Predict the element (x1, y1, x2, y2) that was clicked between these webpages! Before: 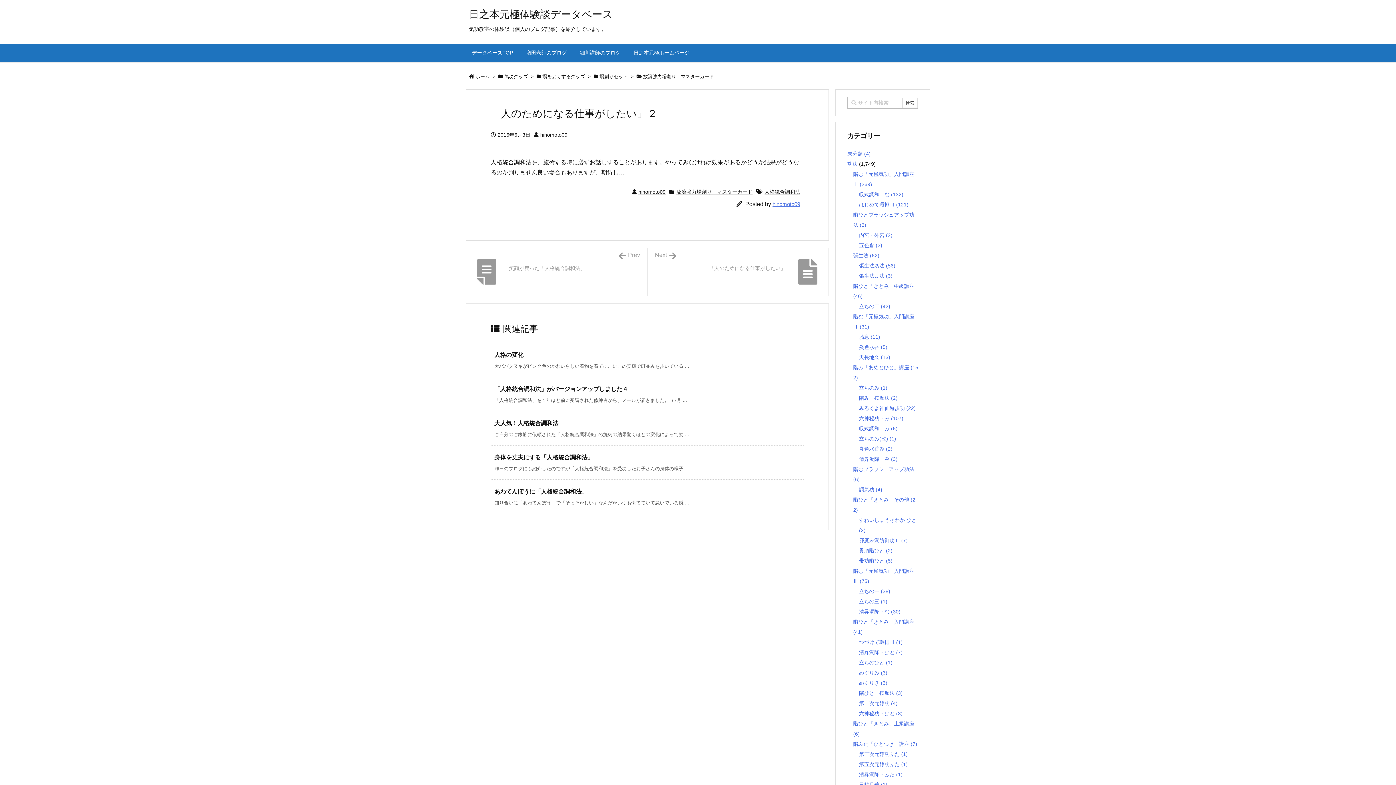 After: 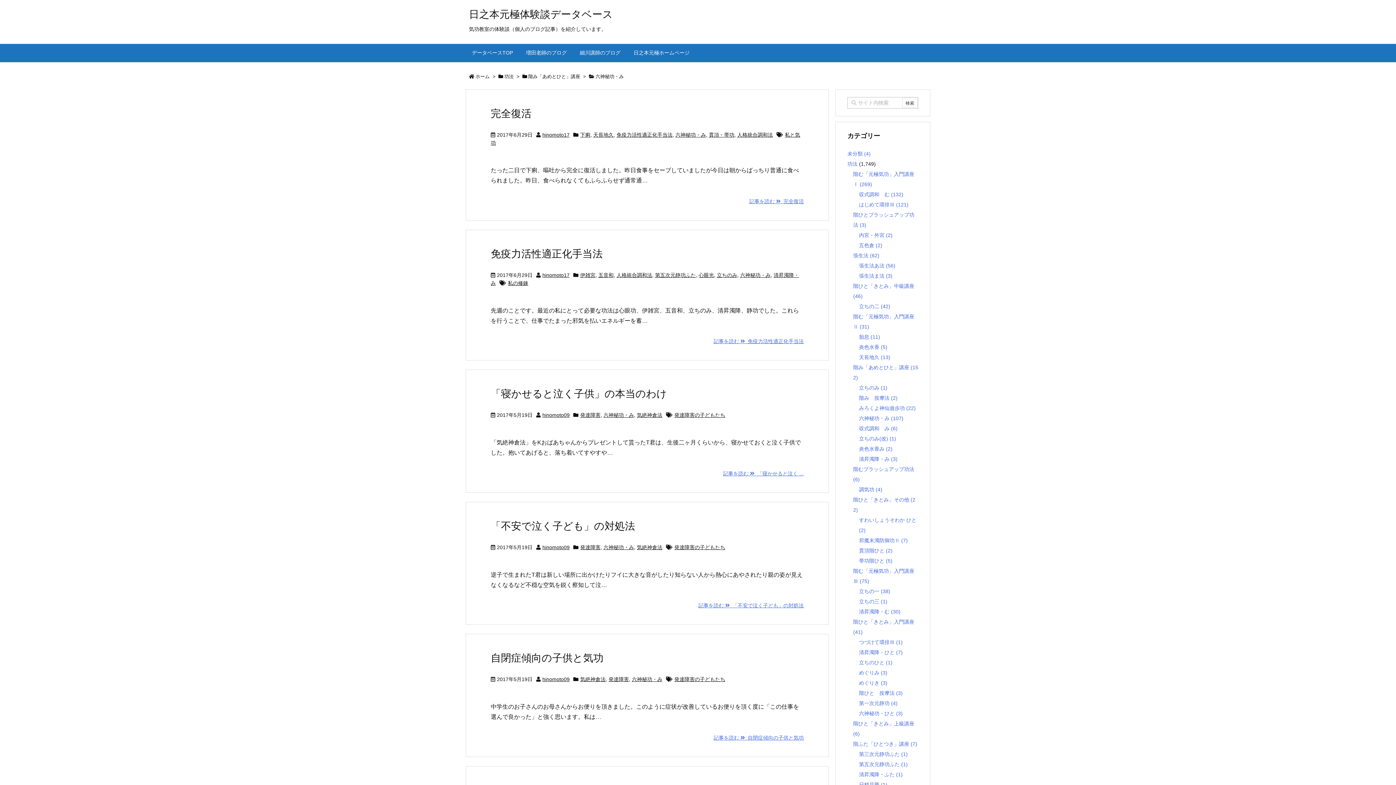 Action: bbox: (859, 415, 903, 421) label: 六神秘功・み (107)